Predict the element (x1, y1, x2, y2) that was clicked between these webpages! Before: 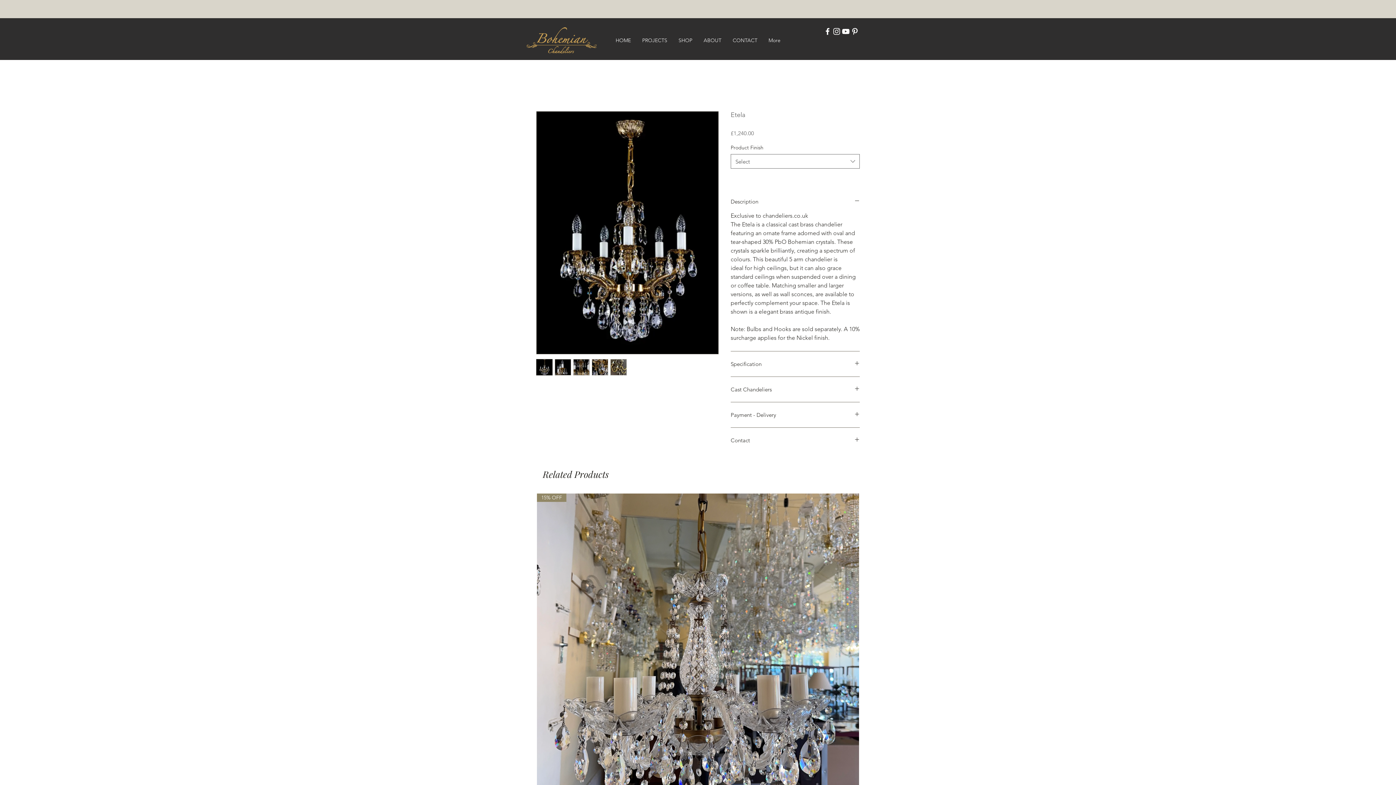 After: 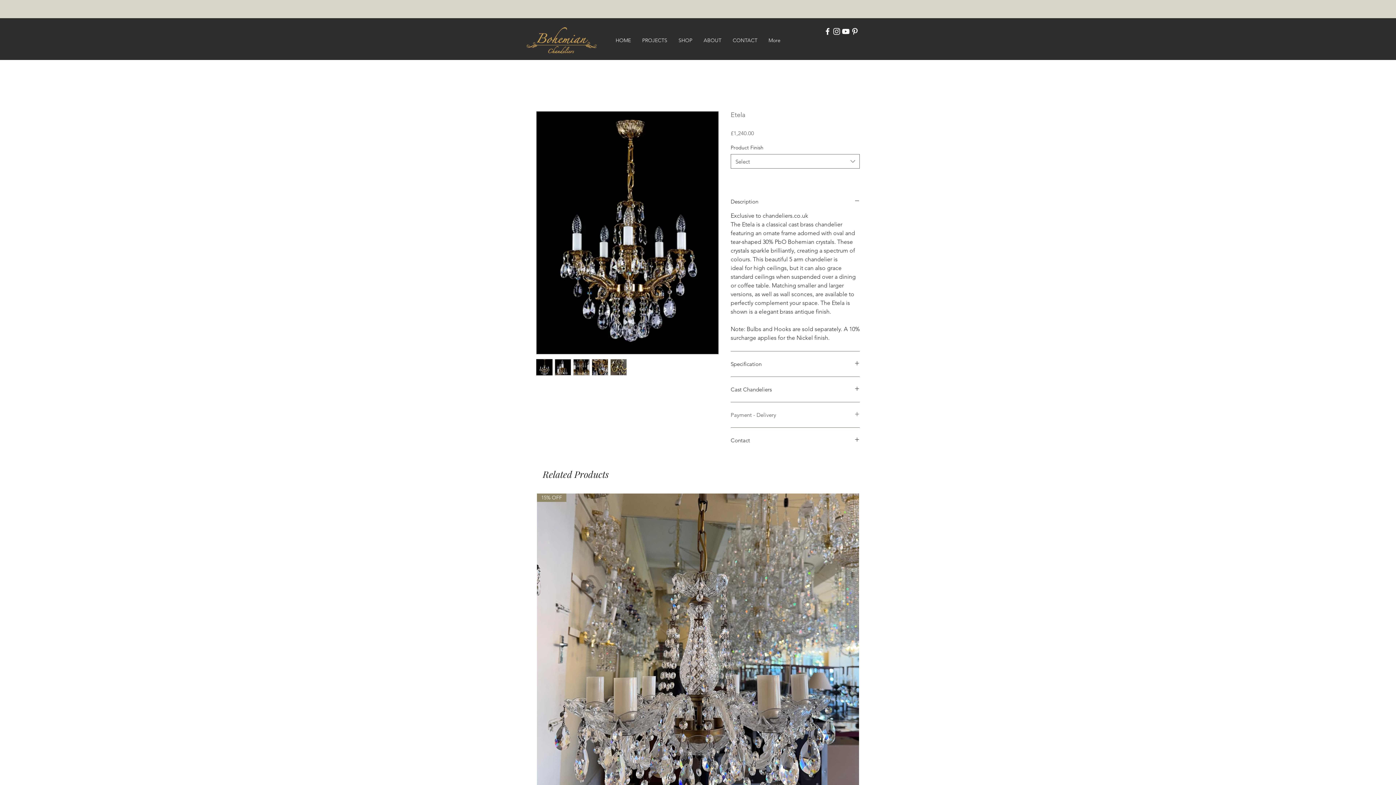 Action: bbox: (730, 411, 860, 418) label: Payment - Delivery